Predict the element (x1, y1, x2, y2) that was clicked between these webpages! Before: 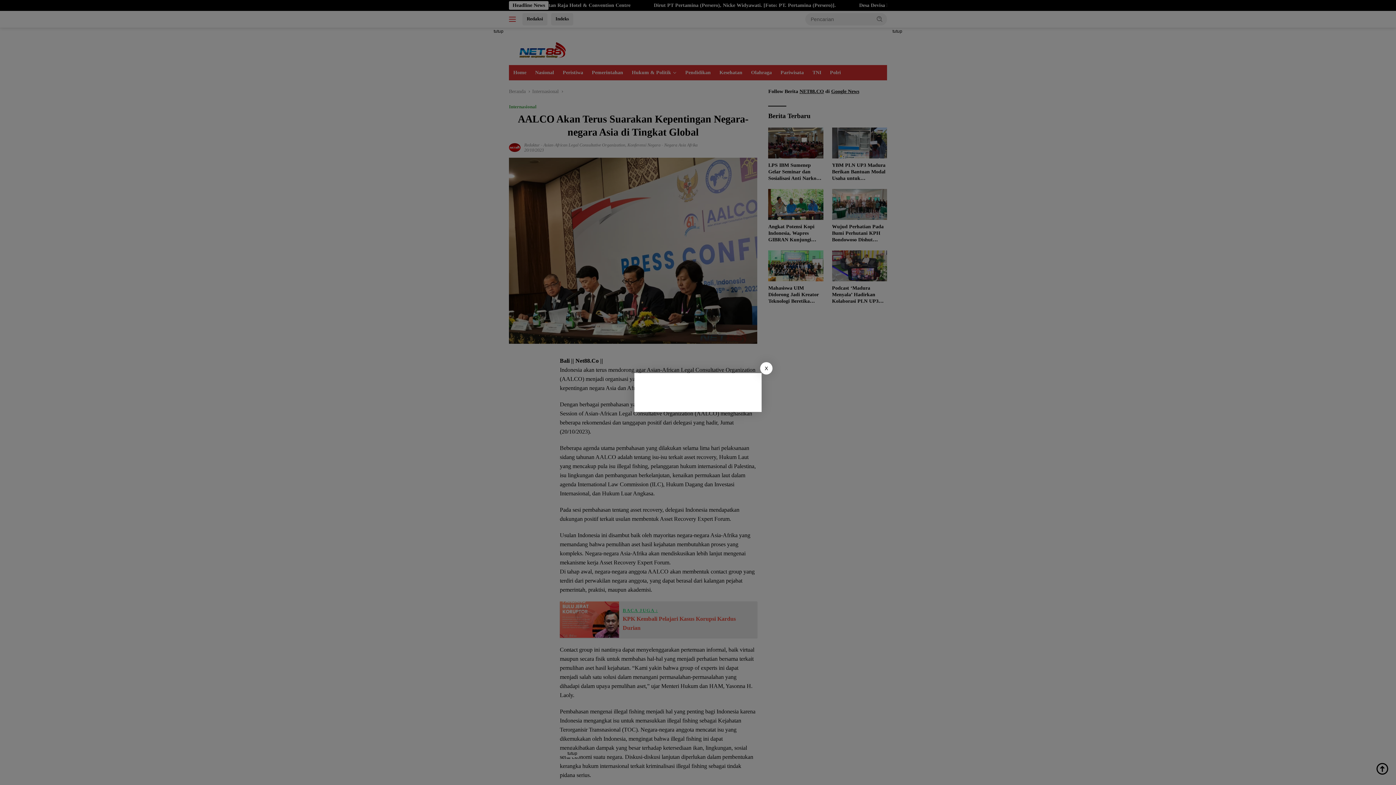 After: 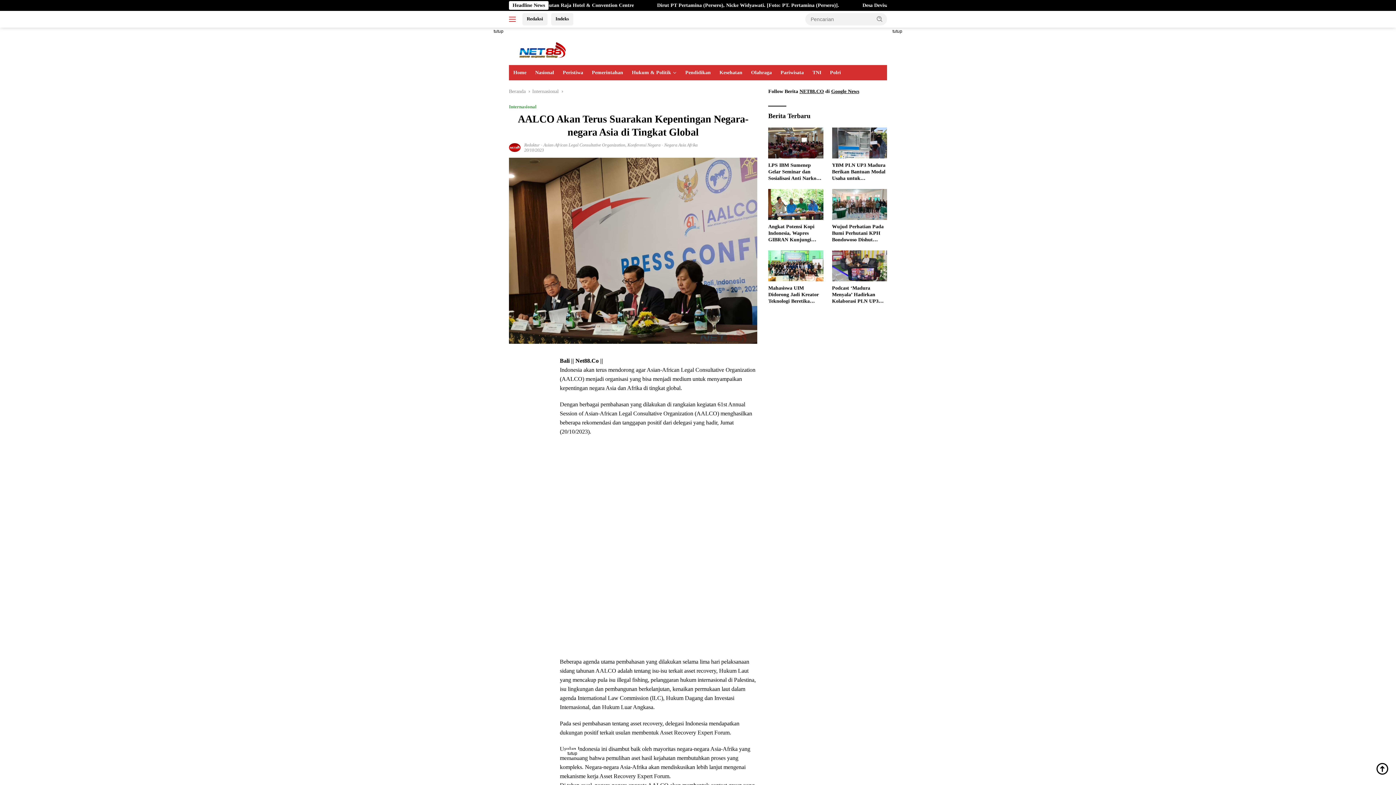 Action: label: X bbox: (760, 362, 772, 374)